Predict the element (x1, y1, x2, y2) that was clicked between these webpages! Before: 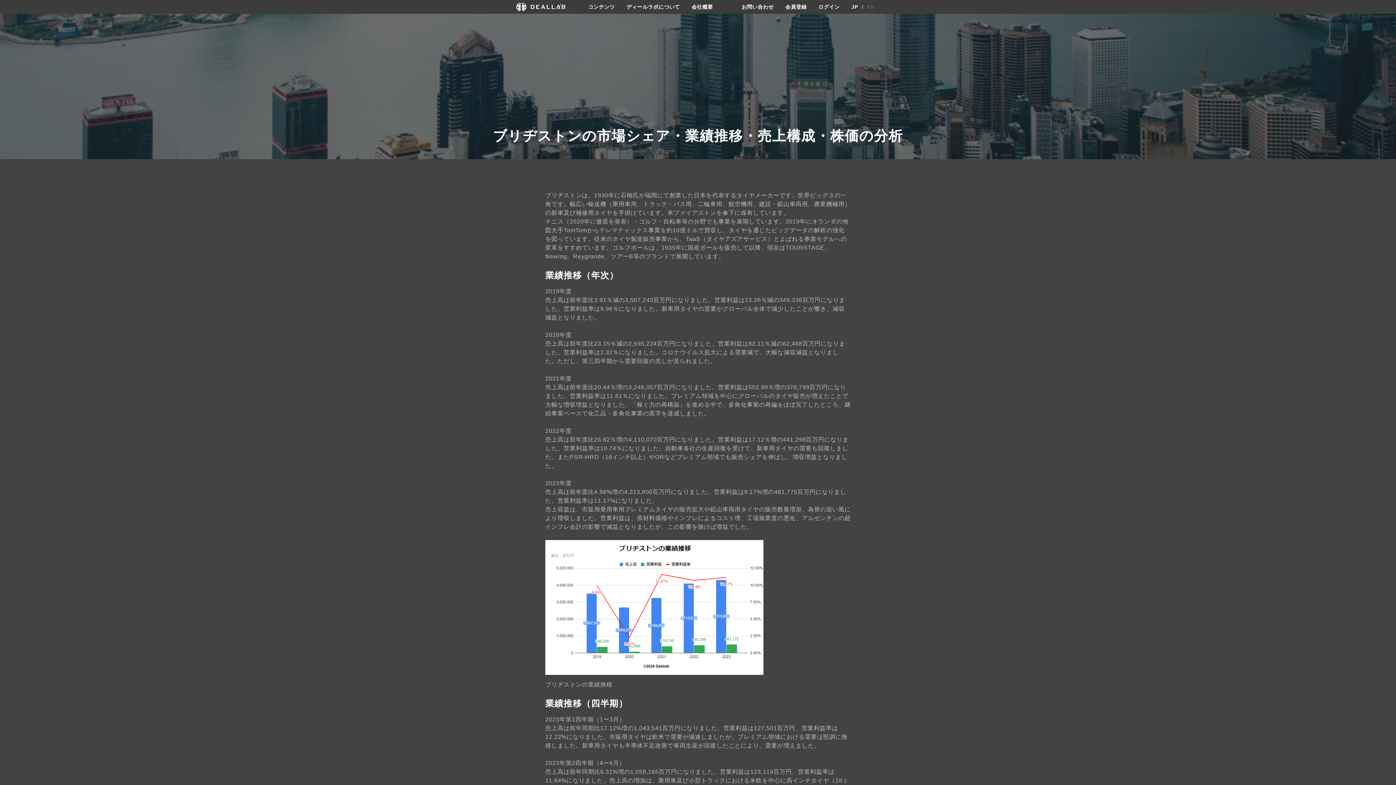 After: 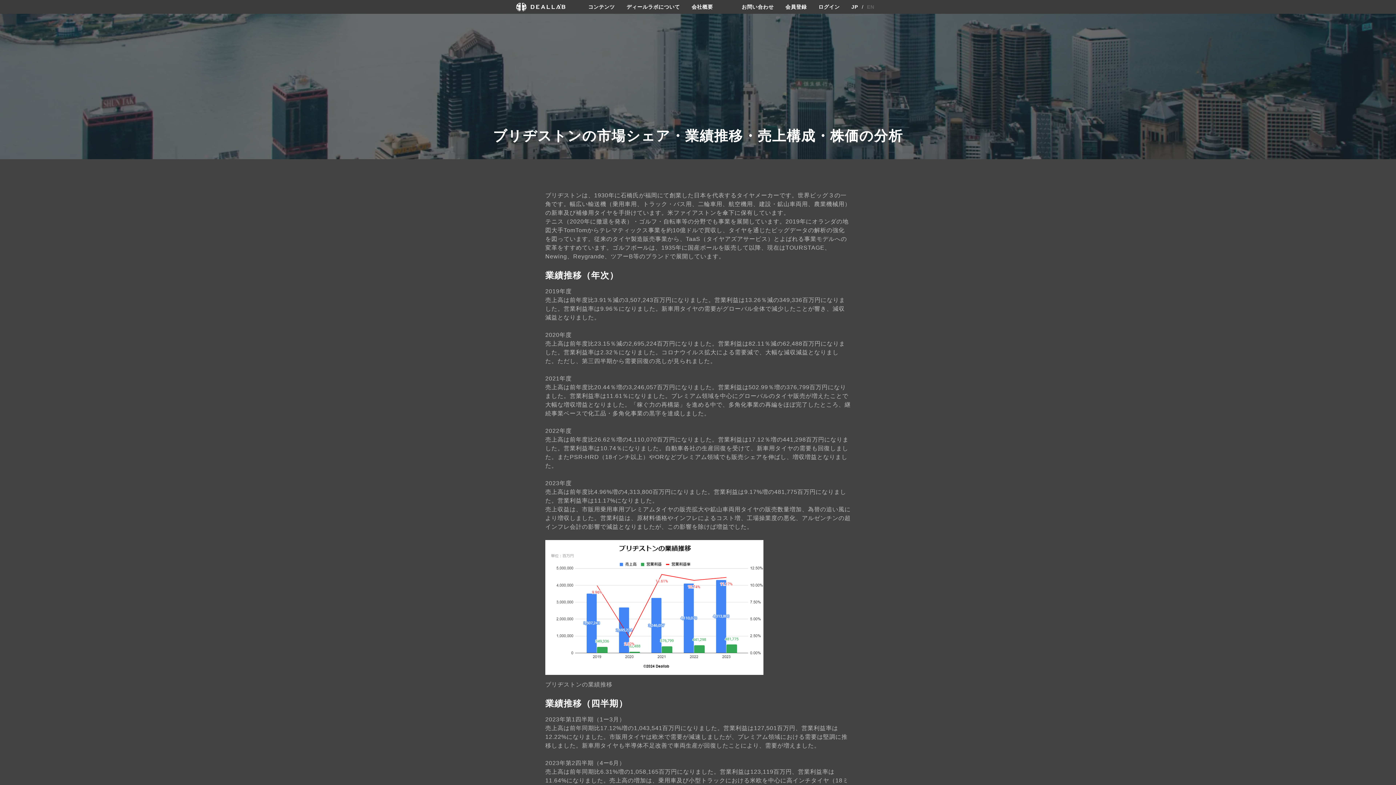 Action: bbox: (14, 19, 22, 25)